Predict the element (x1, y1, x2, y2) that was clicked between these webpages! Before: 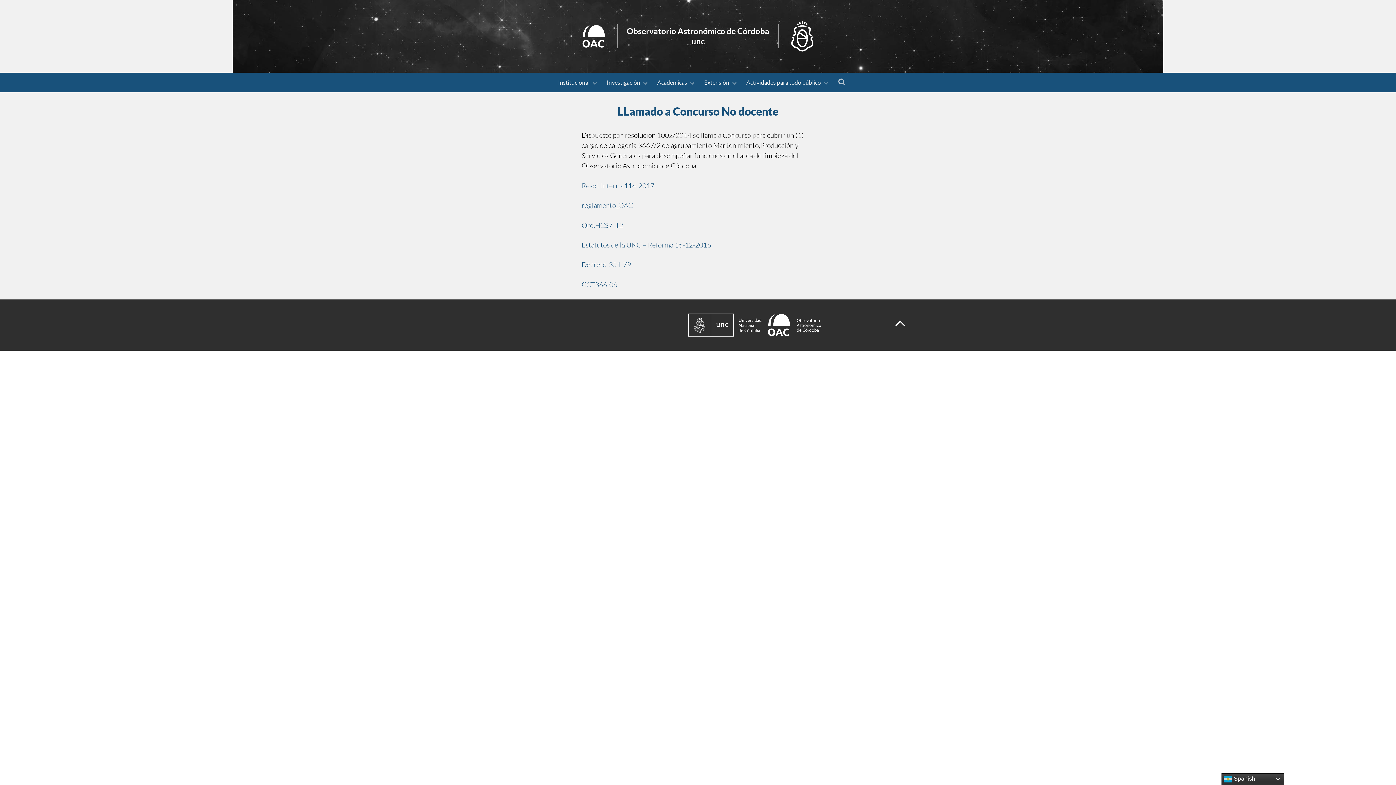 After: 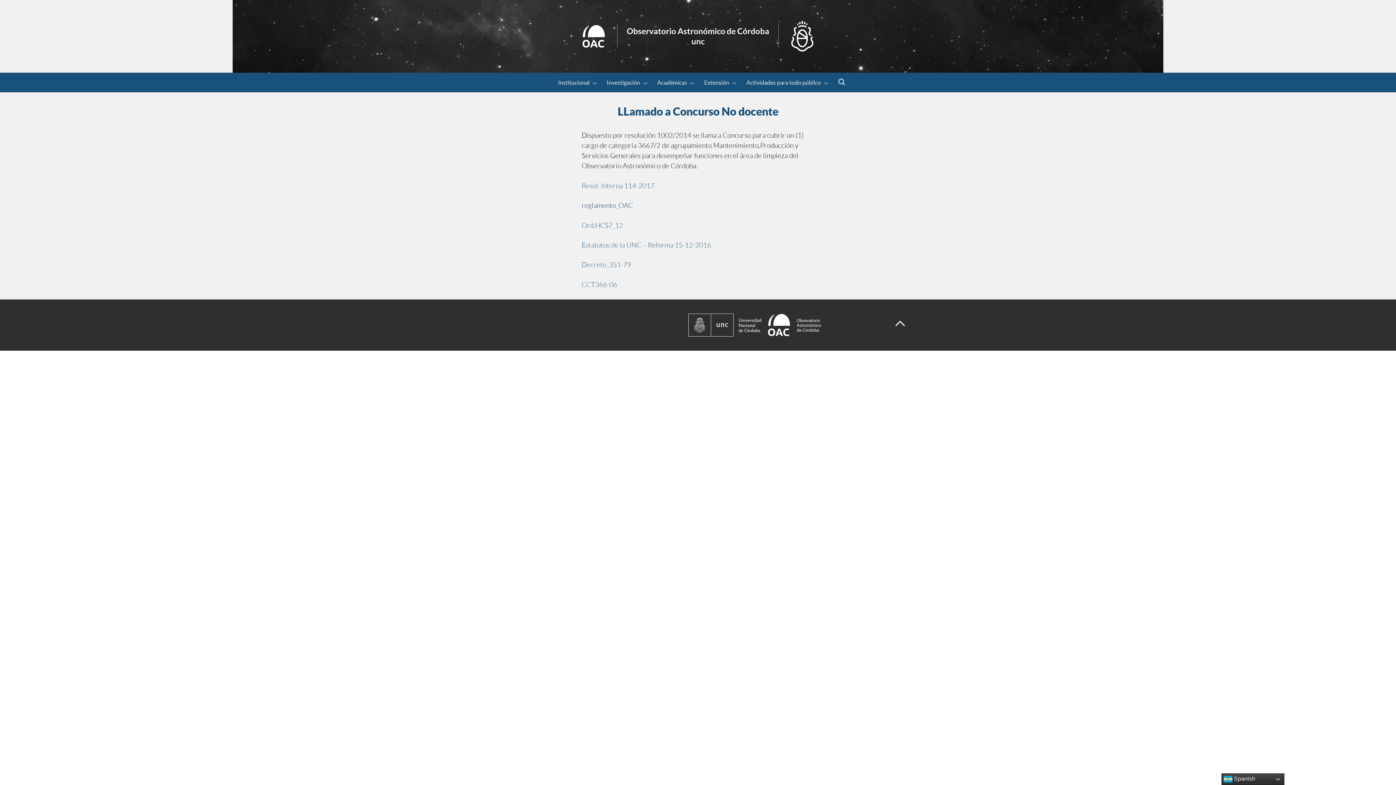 Action: bbox: (581, 201, 633, 209) label: reglamento_OAC